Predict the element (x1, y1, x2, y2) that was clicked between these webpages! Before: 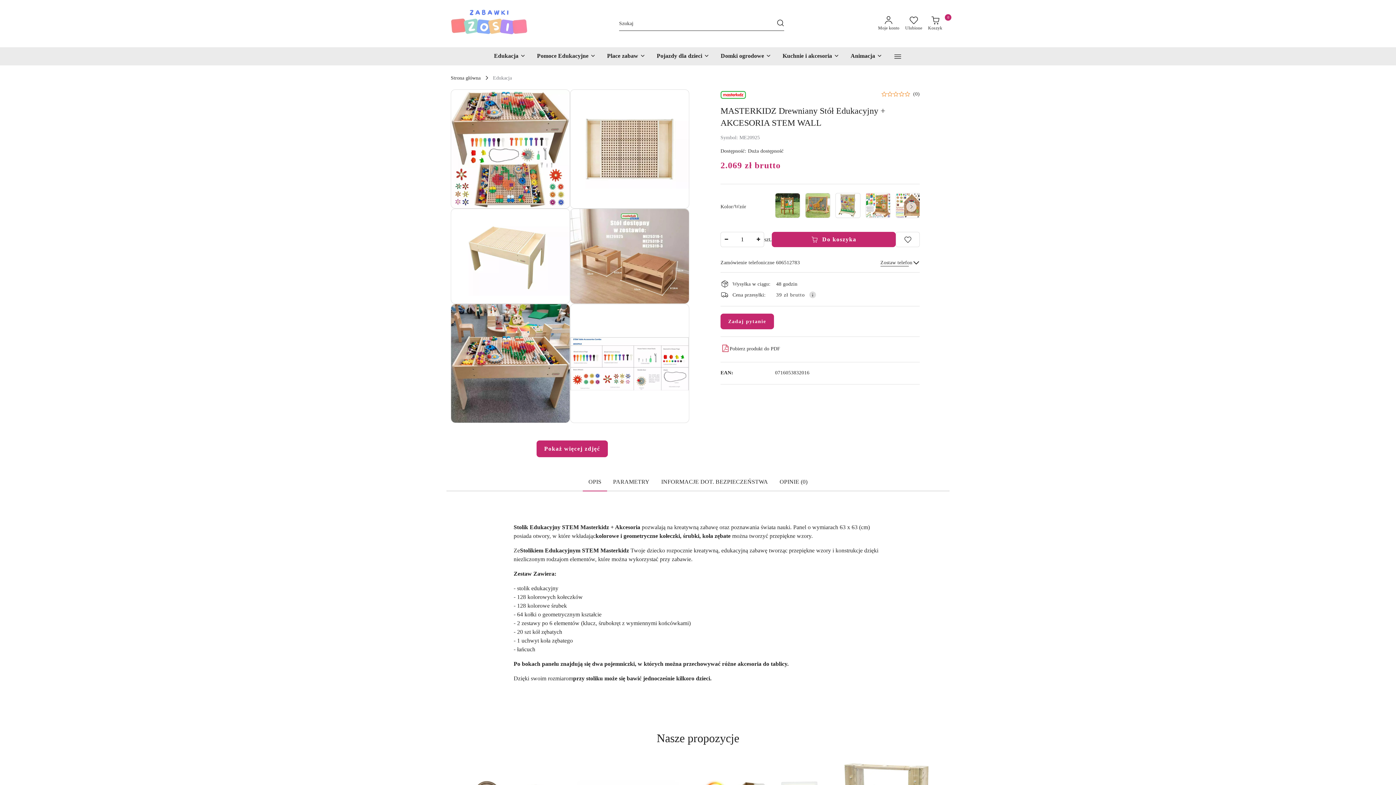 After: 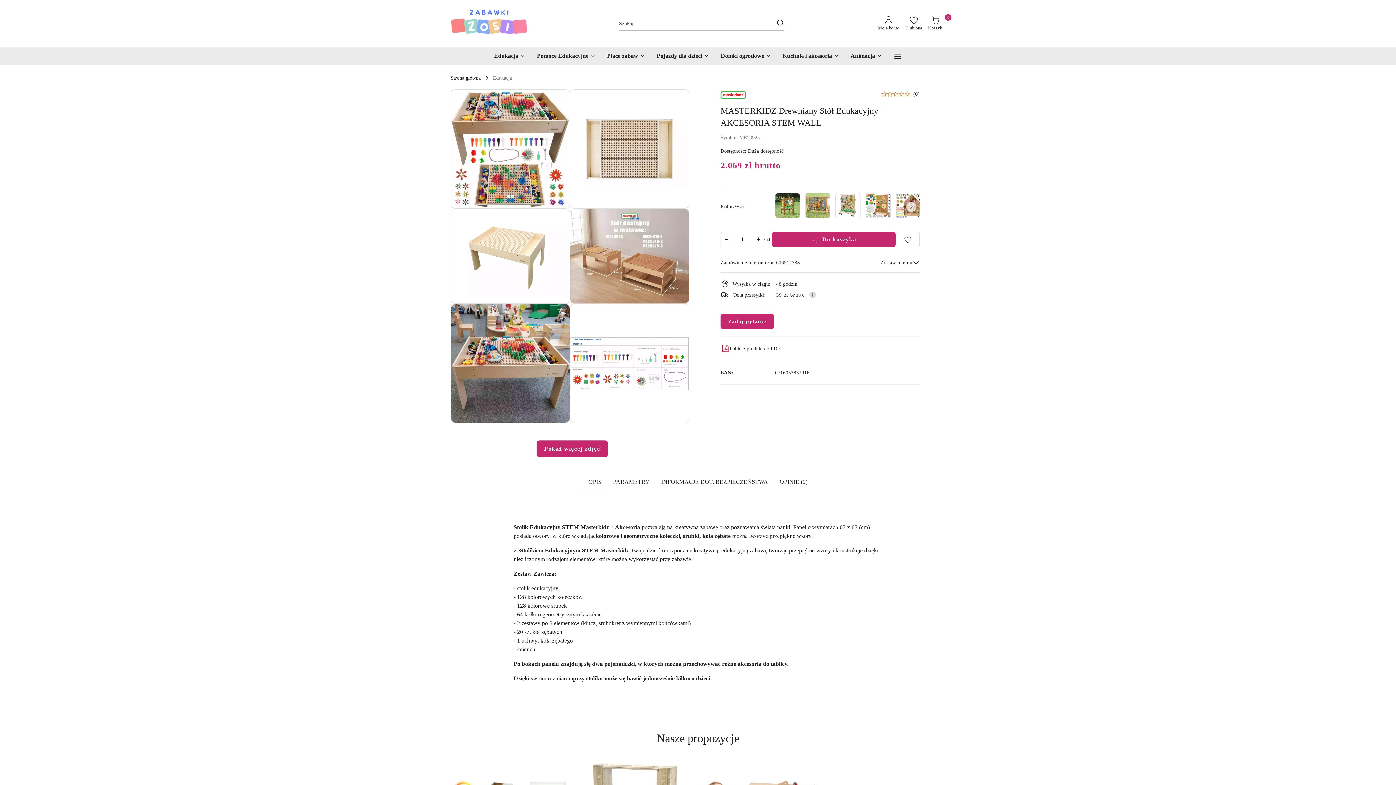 Action: bbox: (582, 475, 607, 491) label: OPIS